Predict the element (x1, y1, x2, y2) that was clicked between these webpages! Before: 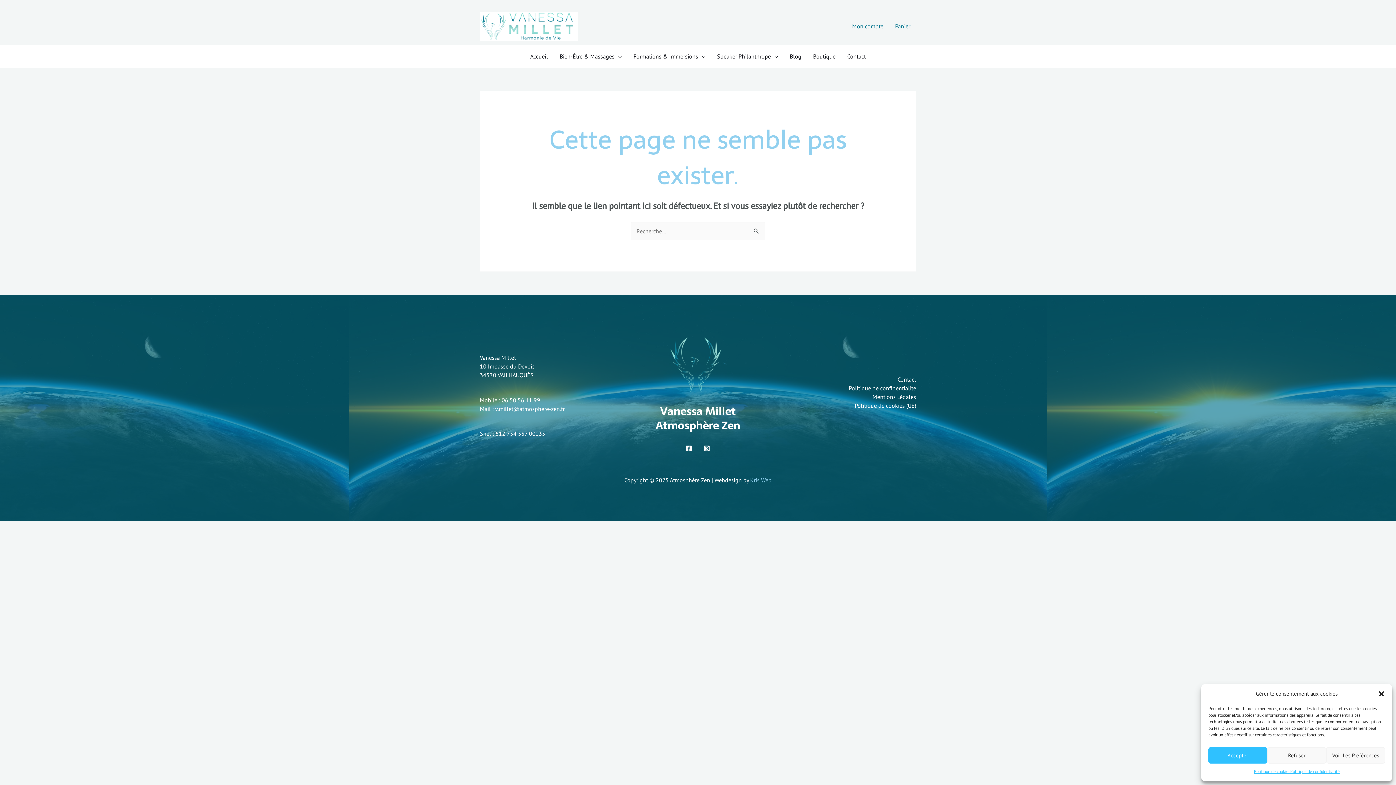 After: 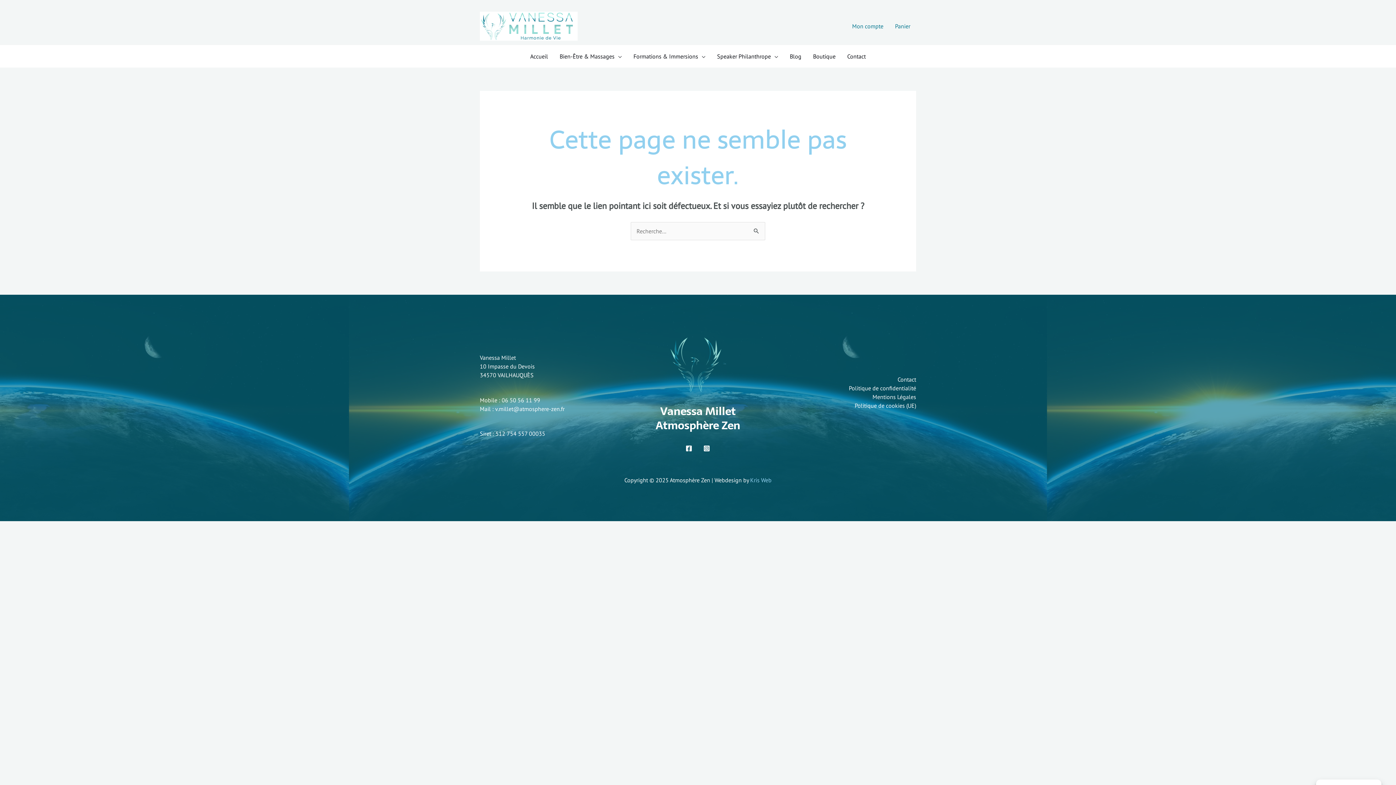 Action: label: Accepter bbox: (1208, 747, 1267, 764)